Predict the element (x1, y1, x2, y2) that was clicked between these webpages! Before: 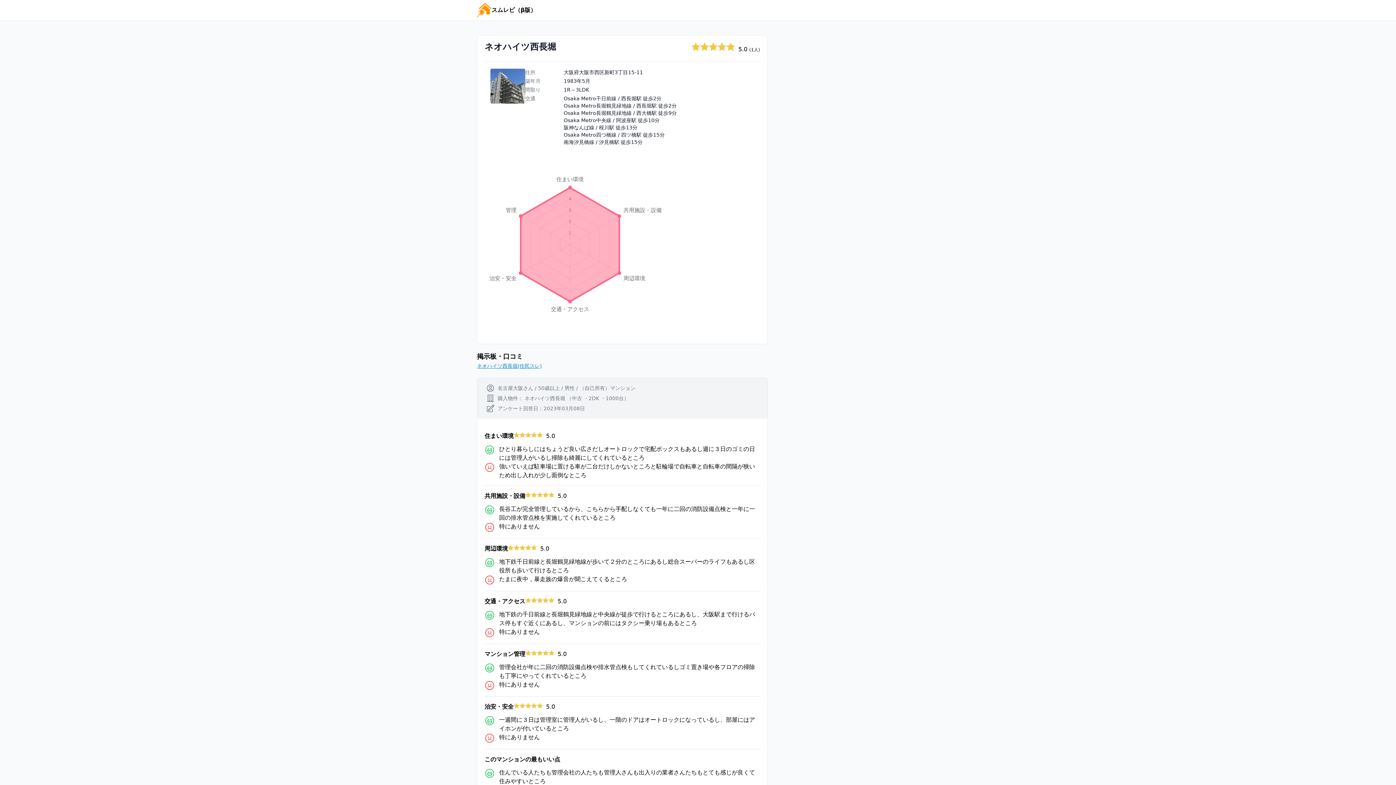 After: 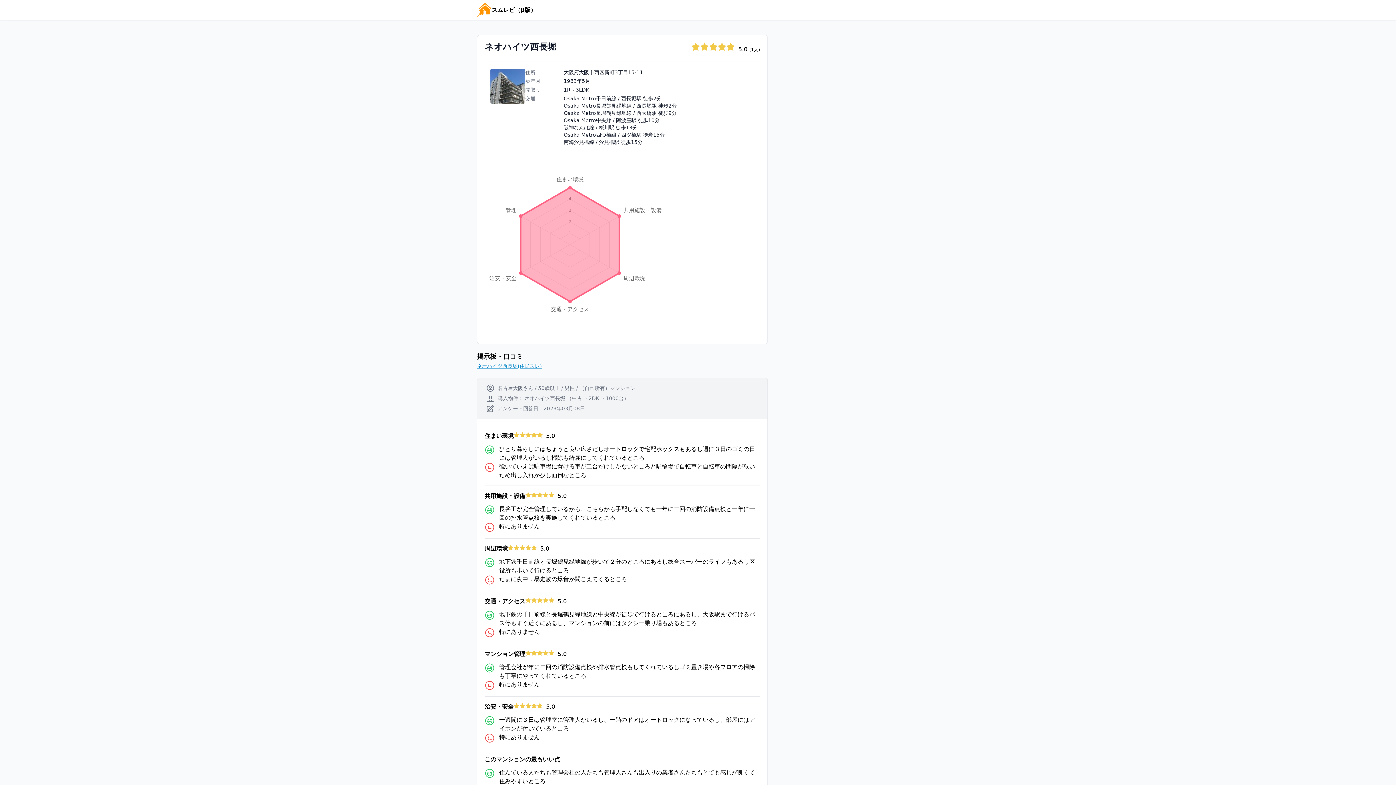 Action: label: ネオハイツ西長堀(住民スレ) bbox: (477, 363, 541, 369)